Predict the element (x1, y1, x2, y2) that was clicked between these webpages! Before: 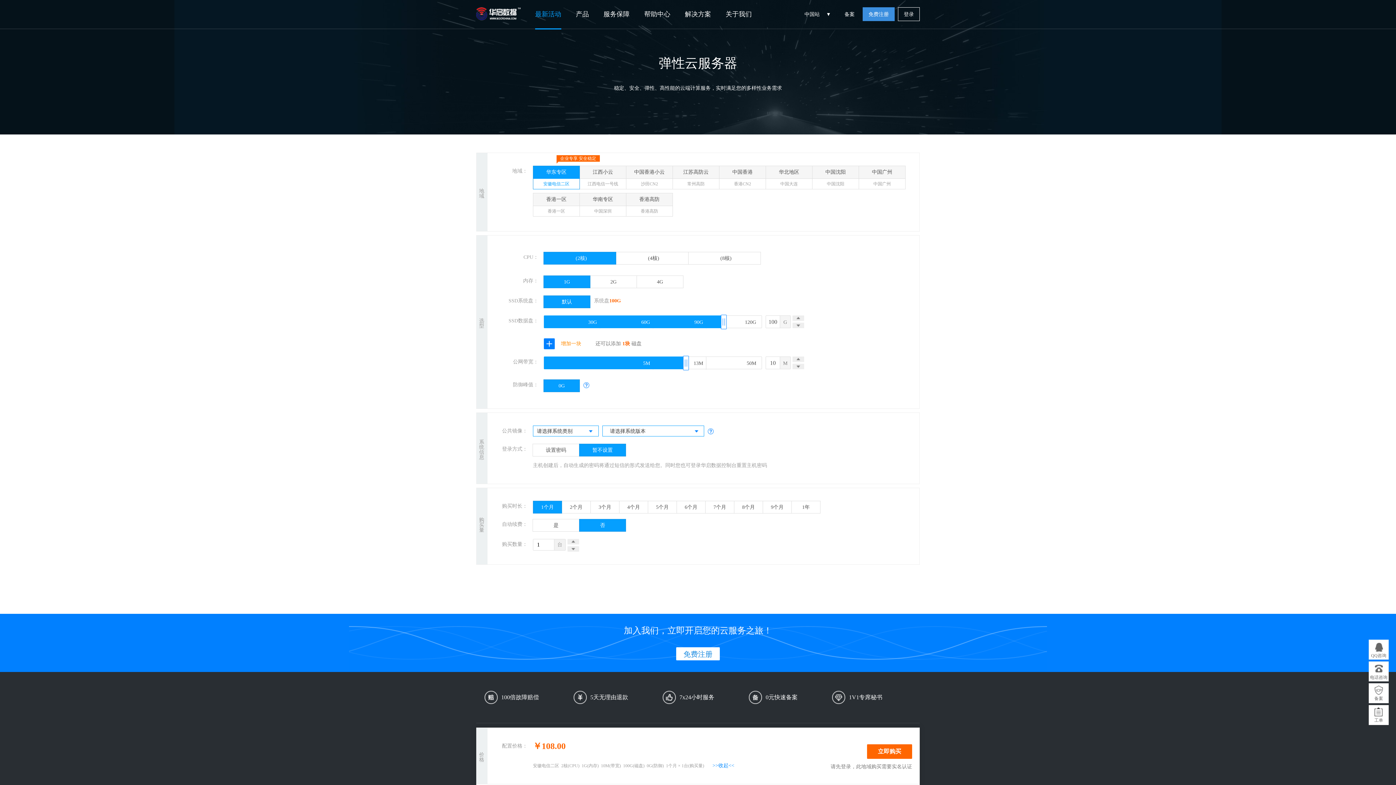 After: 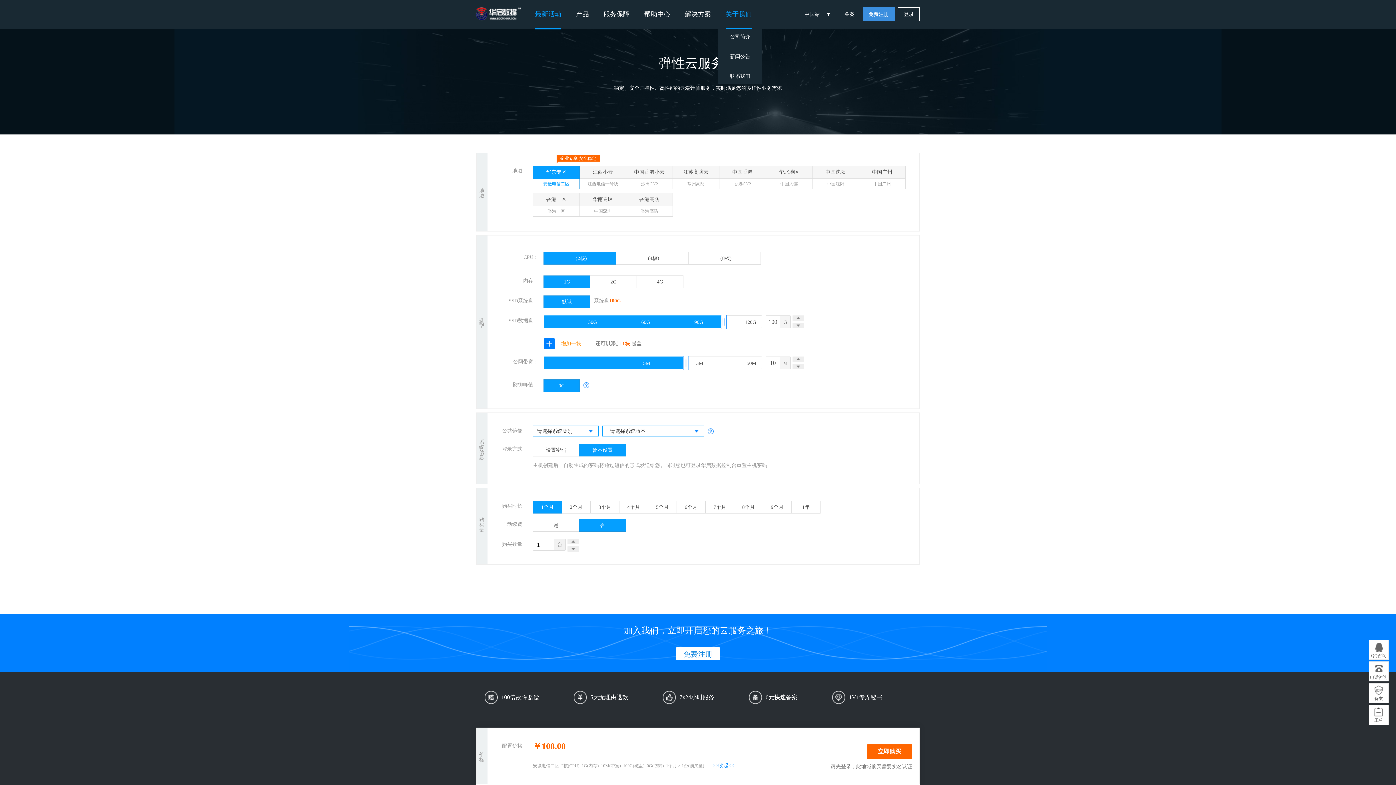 Action: label: 关于我们 bbox: (718, 0, 759, 29)